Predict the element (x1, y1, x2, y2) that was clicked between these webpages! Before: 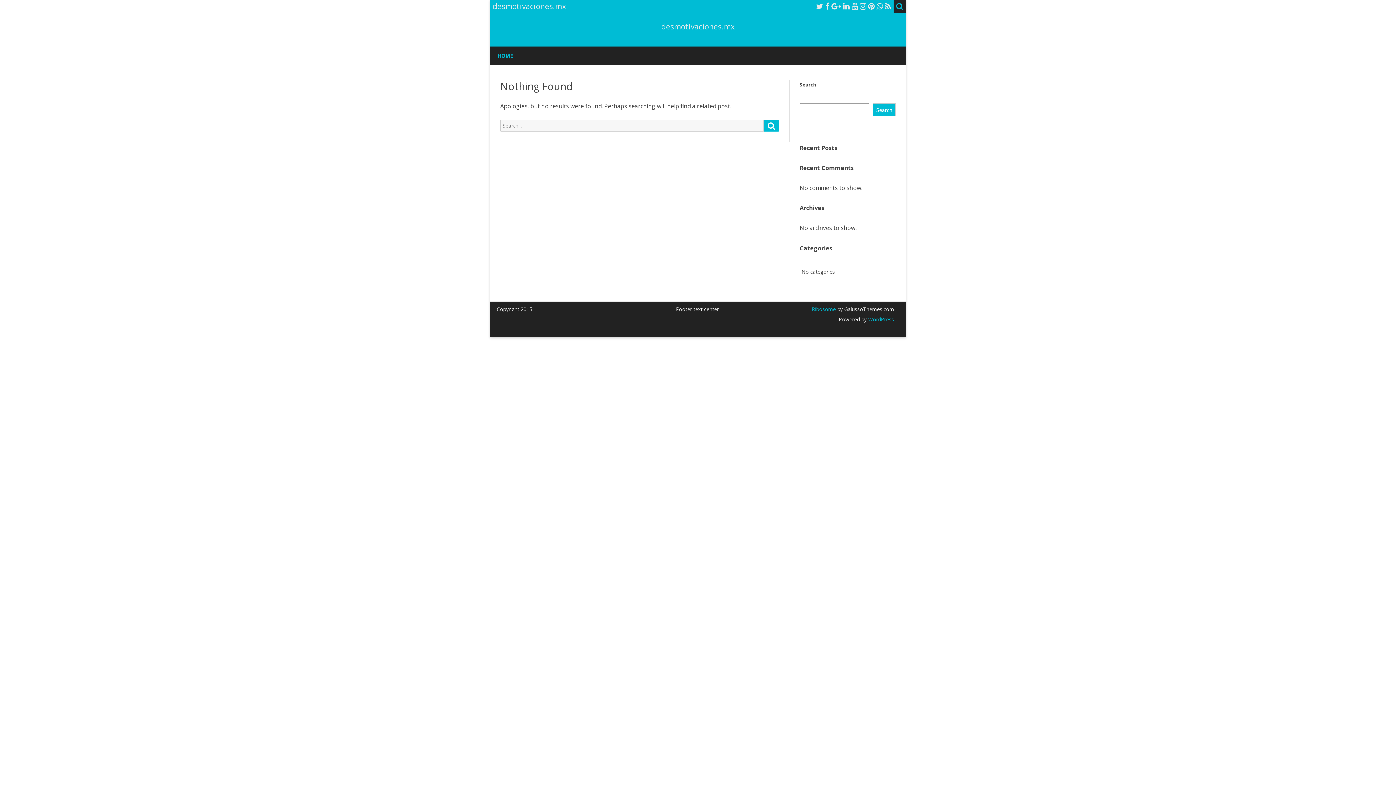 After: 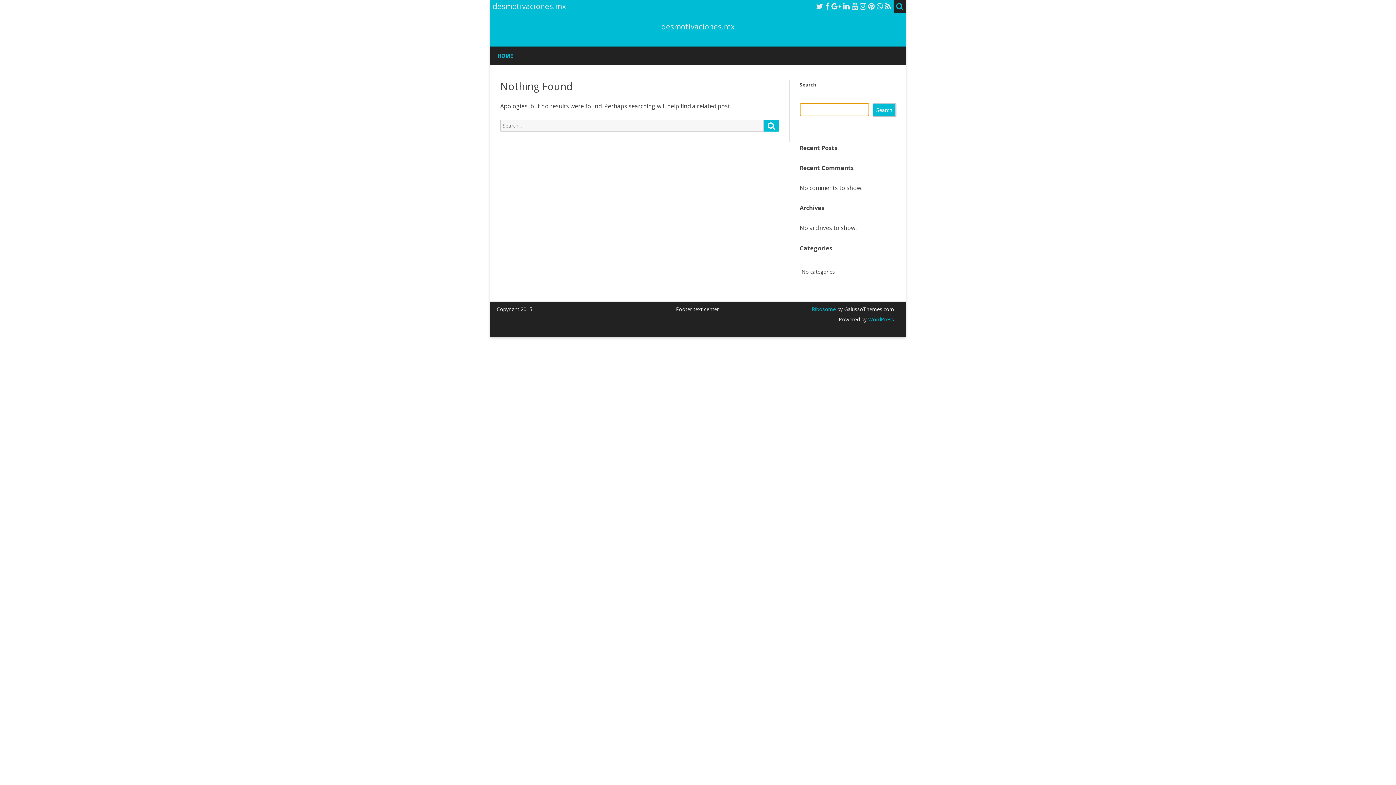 Action: label: Search bbox: (872, 103, 896, 116)